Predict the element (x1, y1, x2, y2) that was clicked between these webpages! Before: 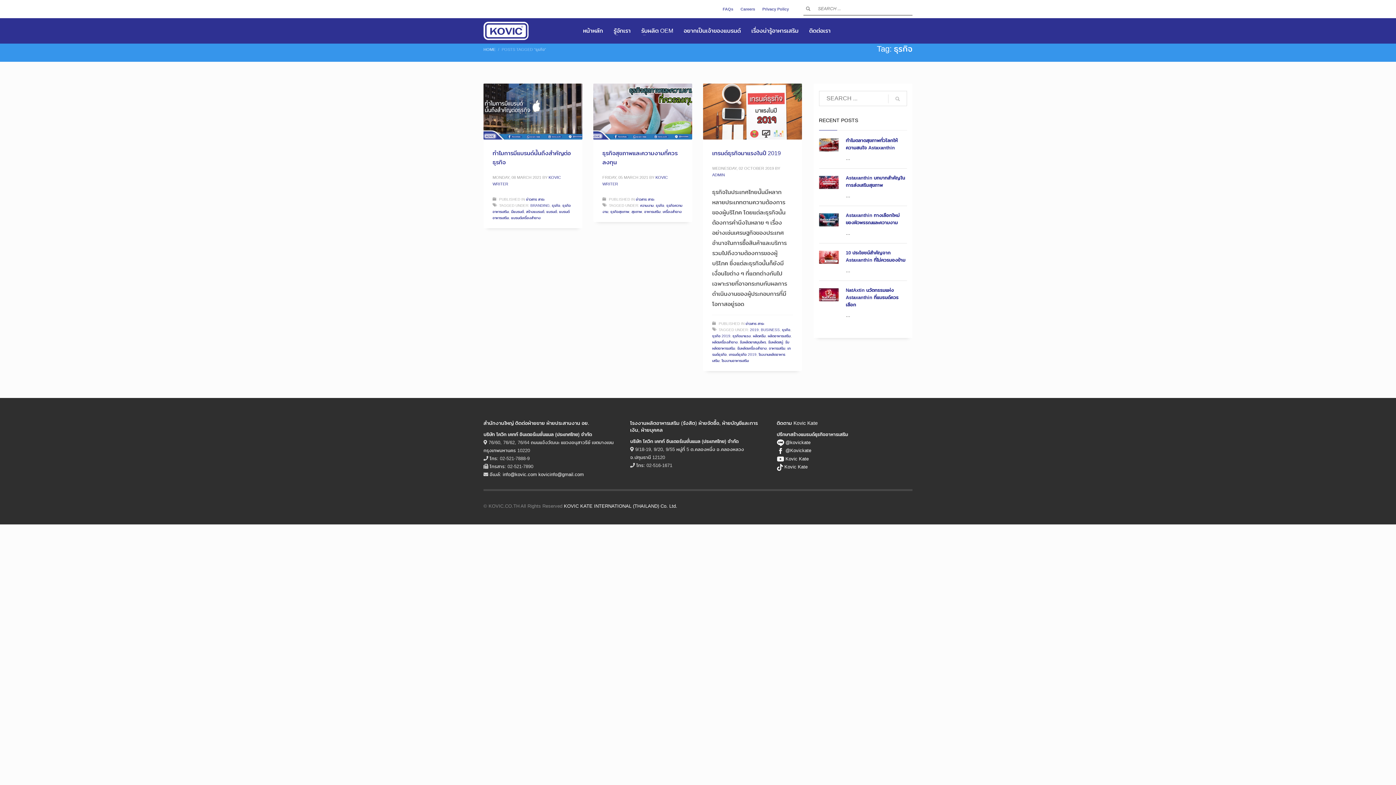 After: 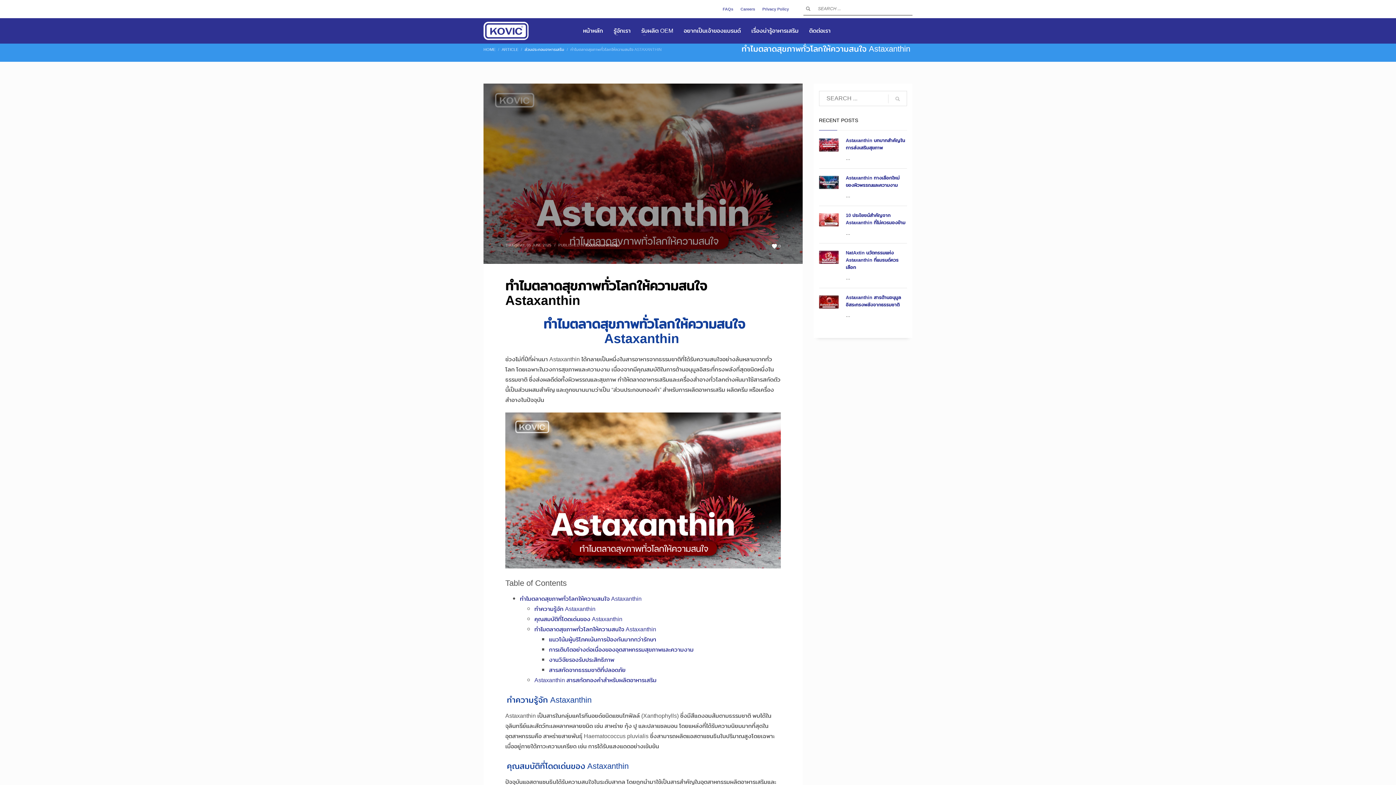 Action: bbox: (846, 136, 898, 151) label: ทำไมตลาดสุขภาพทั่วโลกให้ความสนใจ Astaxanthin 